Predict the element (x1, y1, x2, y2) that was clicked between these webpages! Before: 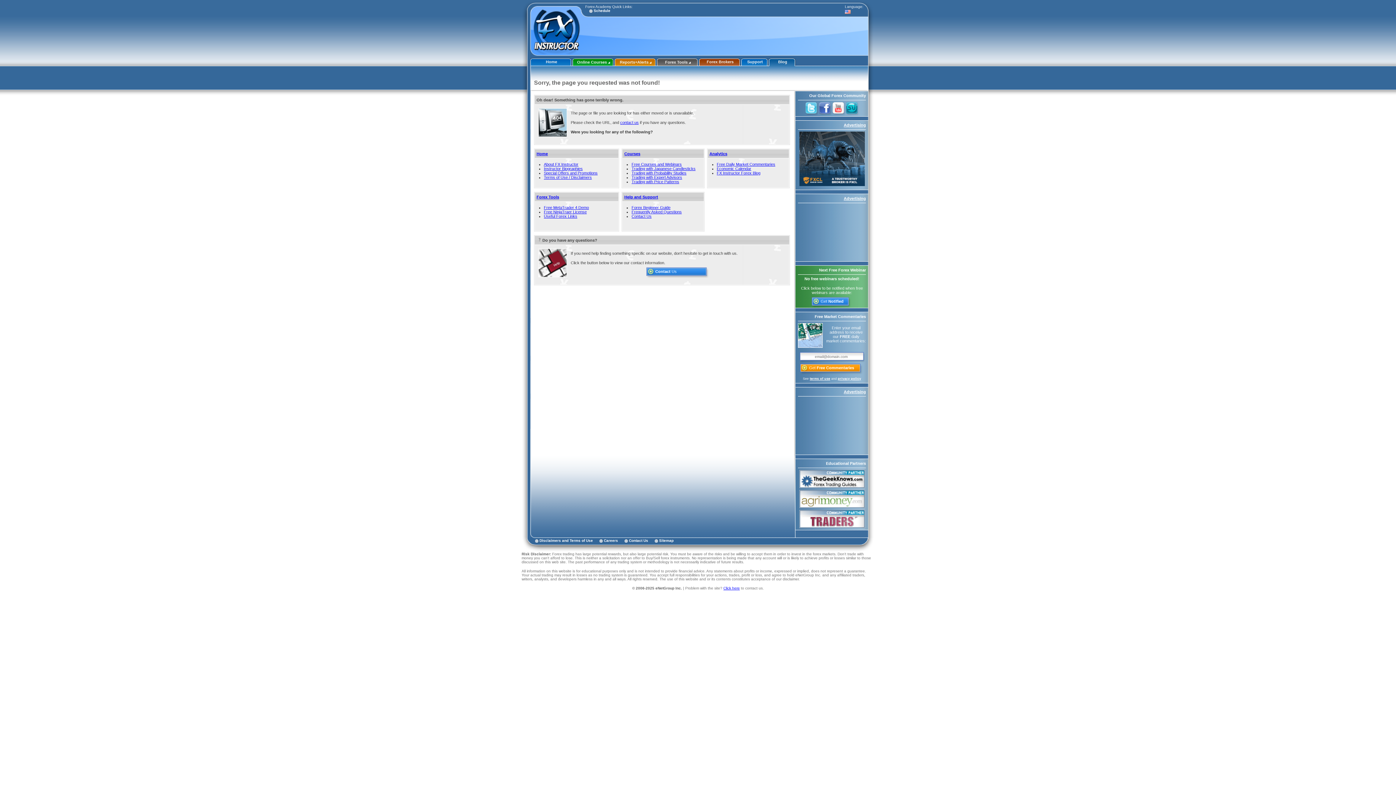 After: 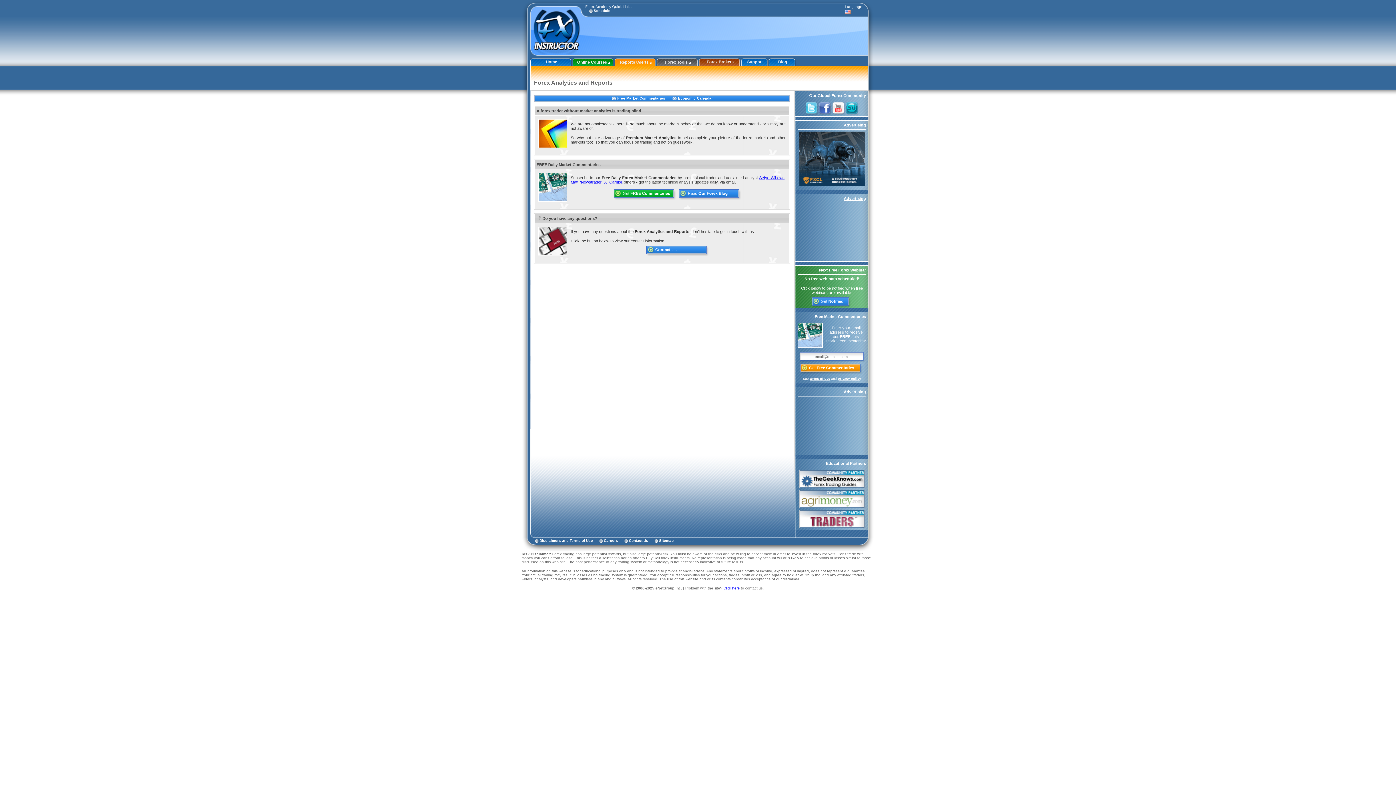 Action: label: Analytics bbox: (709, 151, 727, 156)